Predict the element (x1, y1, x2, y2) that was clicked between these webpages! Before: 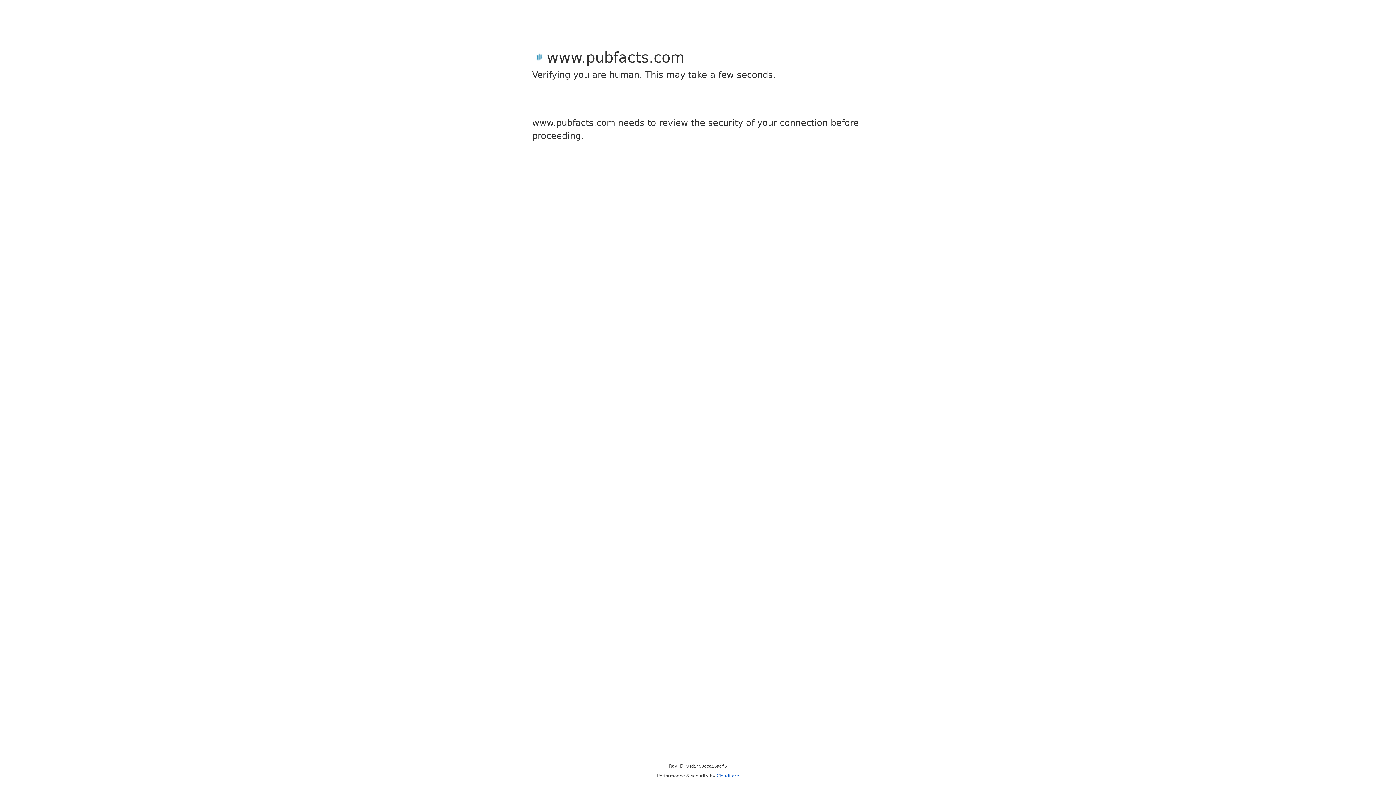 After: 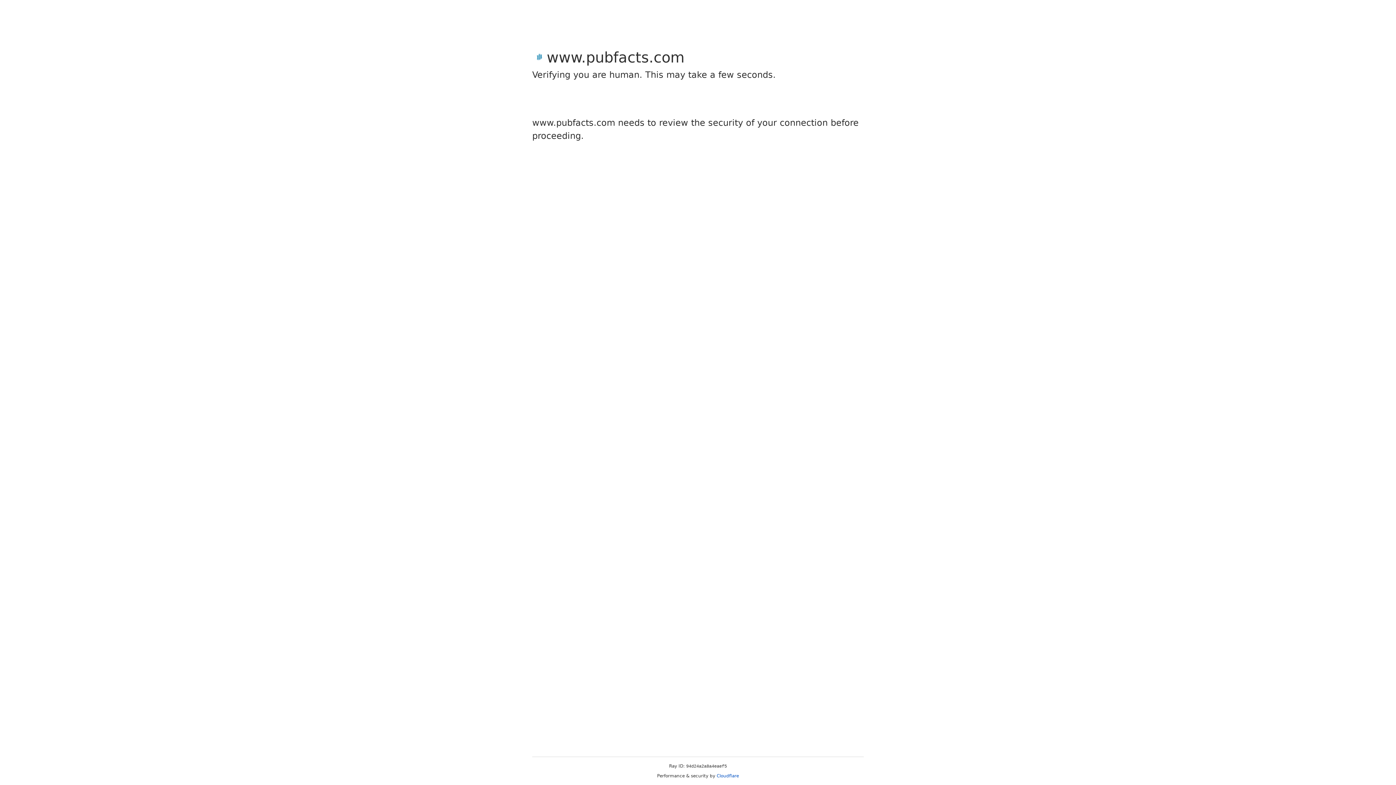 Action: label: Cloudflare bbox: (716, 773, 739, 778)